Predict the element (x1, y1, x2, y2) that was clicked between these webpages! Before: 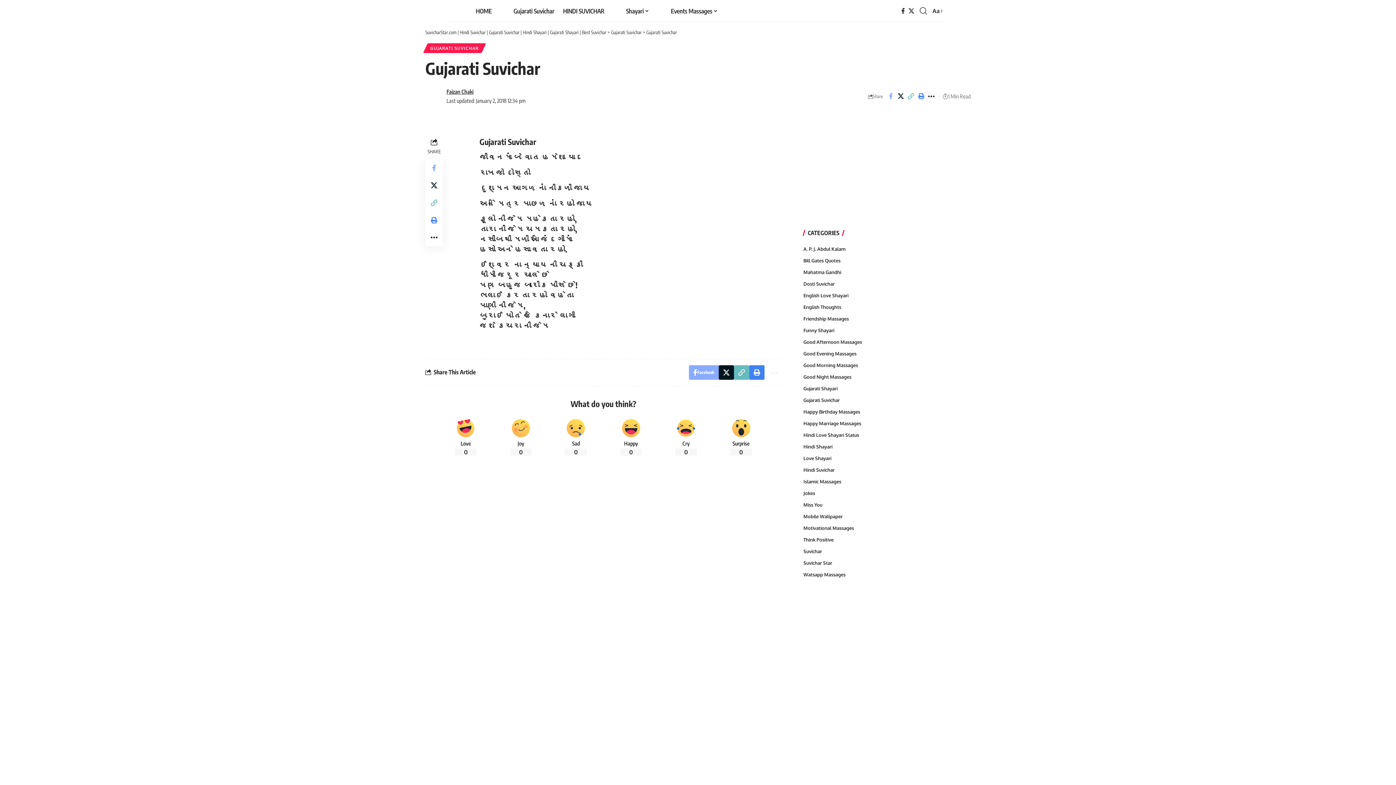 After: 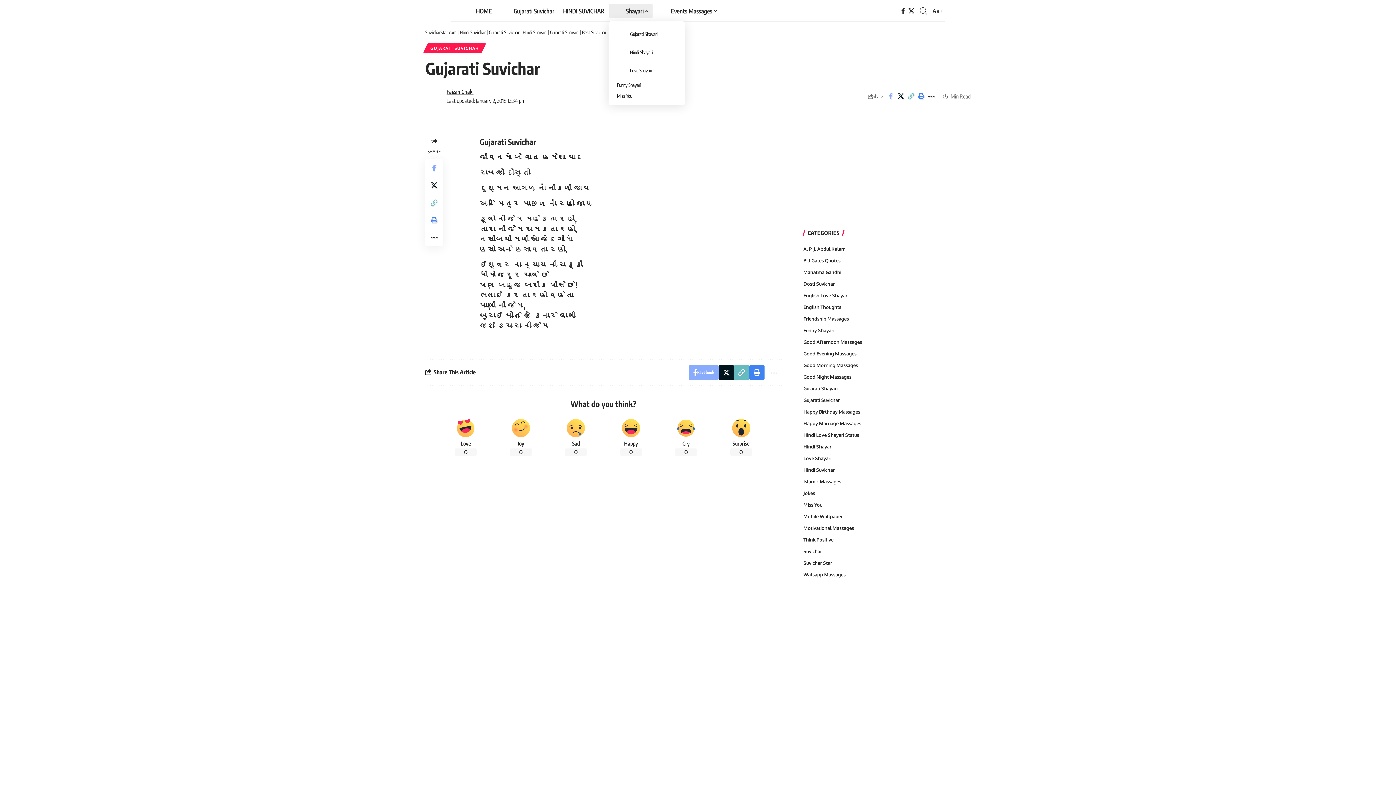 Action: bbox: (608, 0, 653, 21) label: Shayari